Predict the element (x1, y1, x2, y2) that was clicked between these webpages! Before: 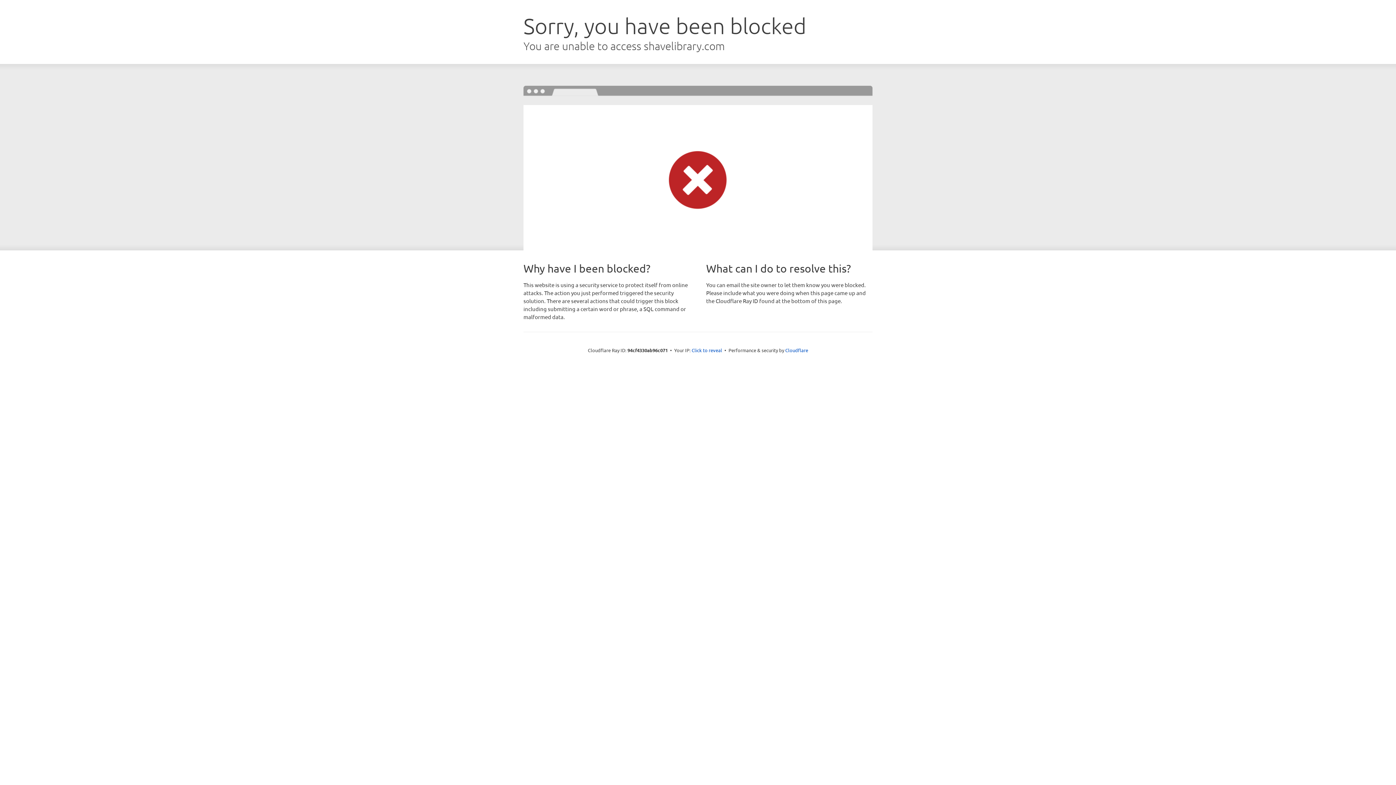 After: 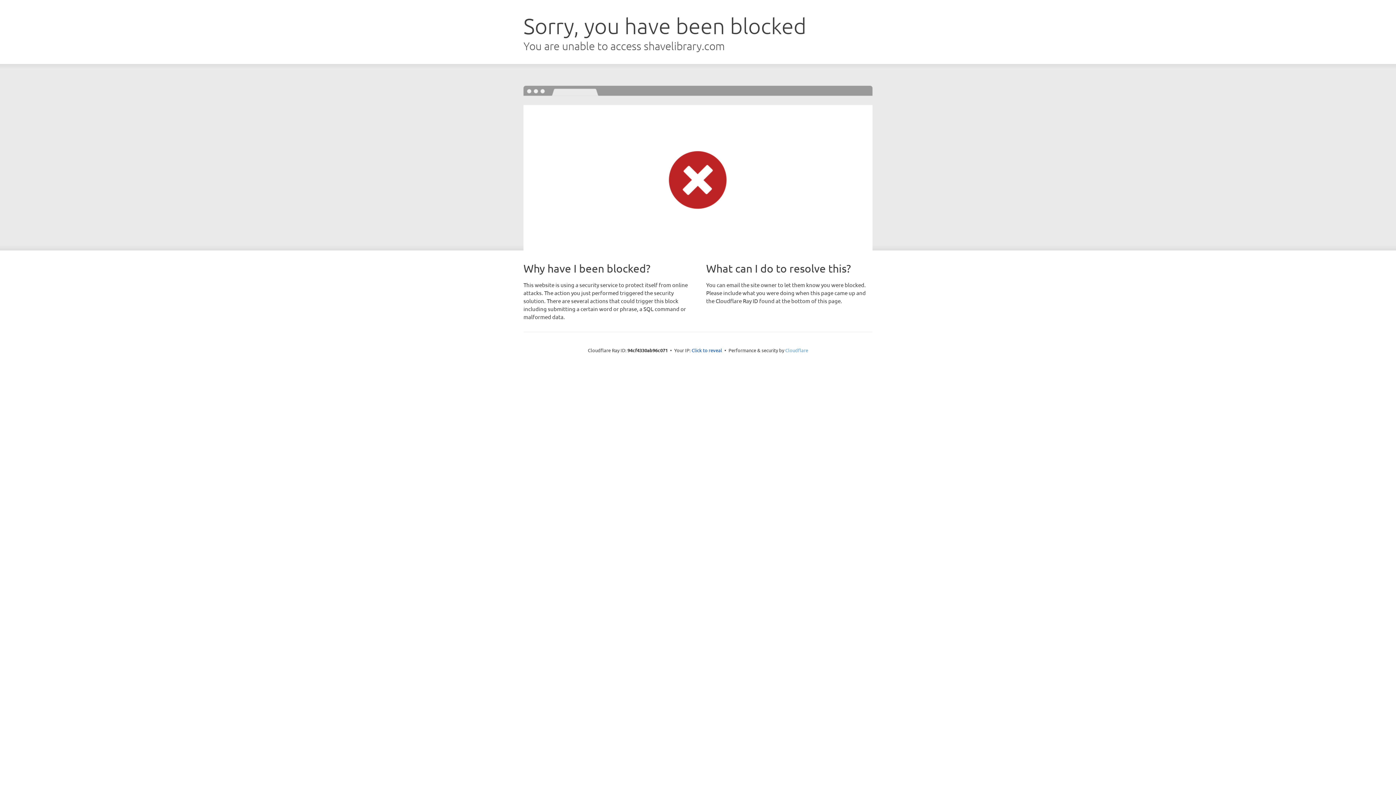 Action: label: Cloudflare bbox: (785, 347, 808, 353)